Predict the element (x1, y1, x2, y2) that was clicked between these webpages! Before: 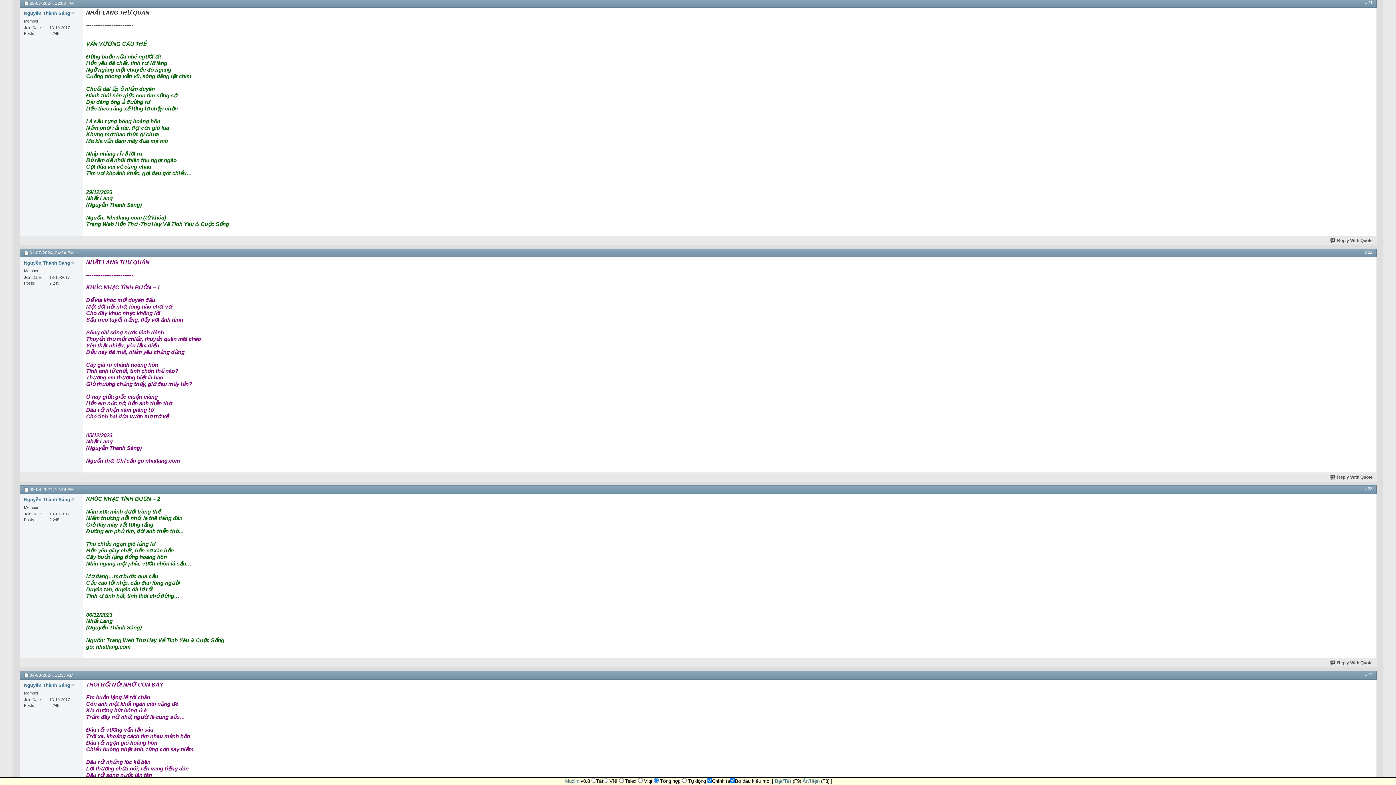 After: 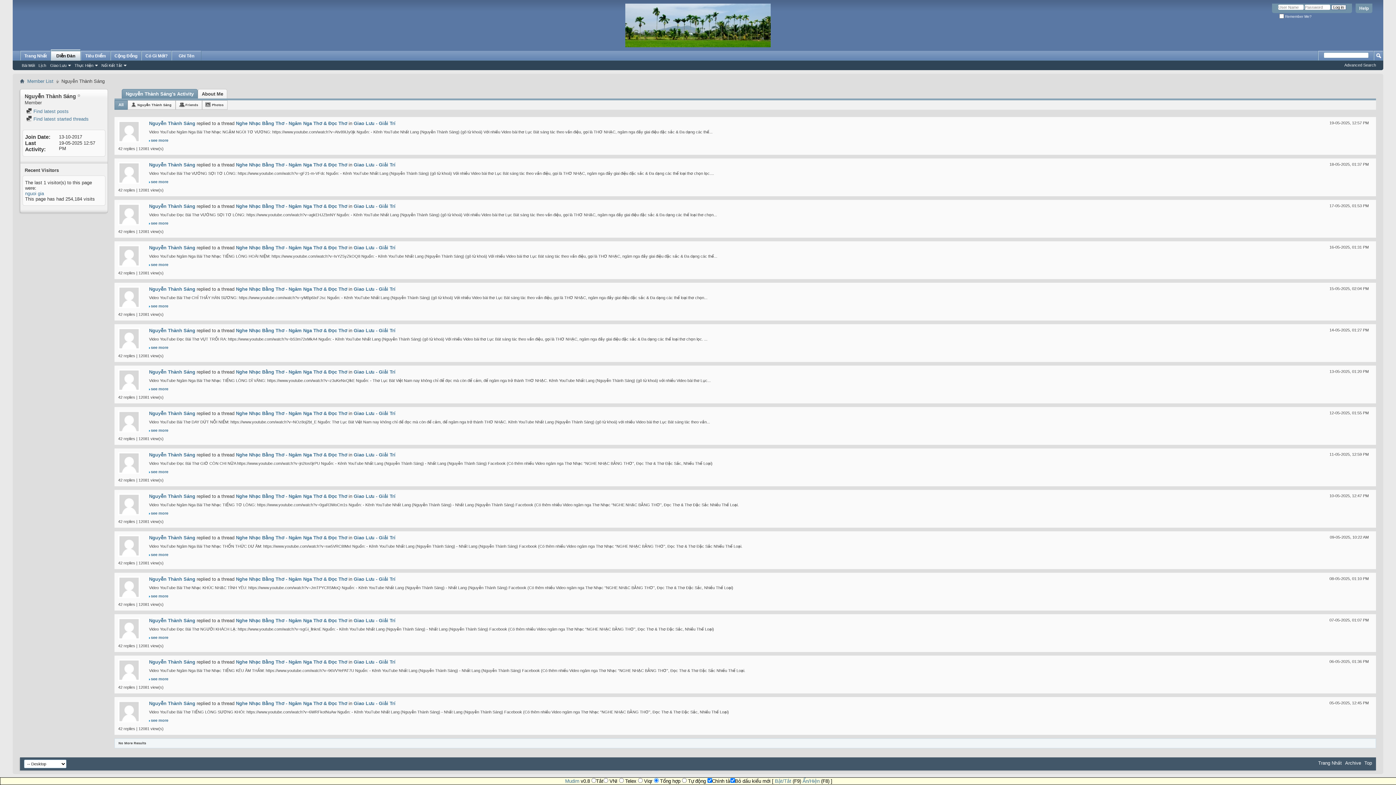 Action: bbox: (24, 260, 70, 265) label: Nguyễn Thành Sáng